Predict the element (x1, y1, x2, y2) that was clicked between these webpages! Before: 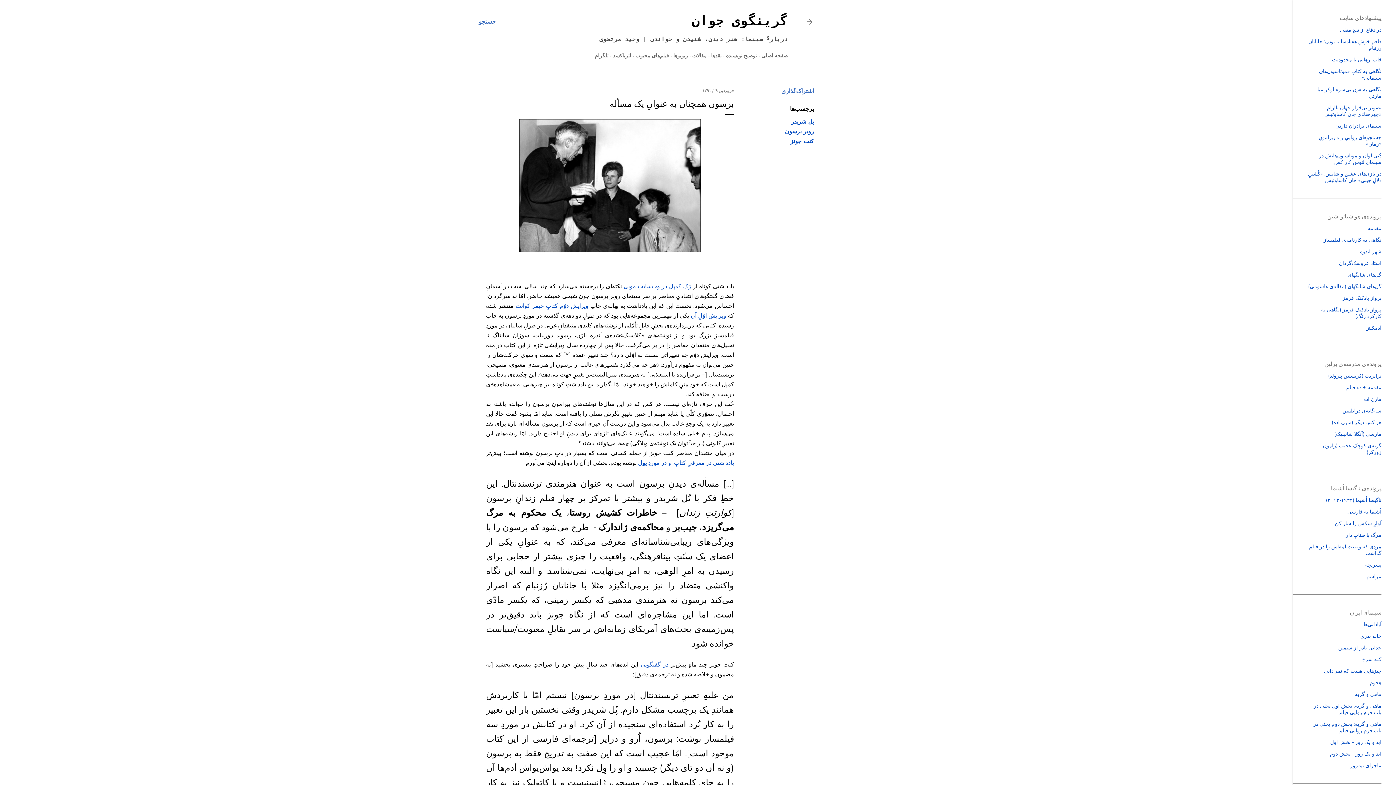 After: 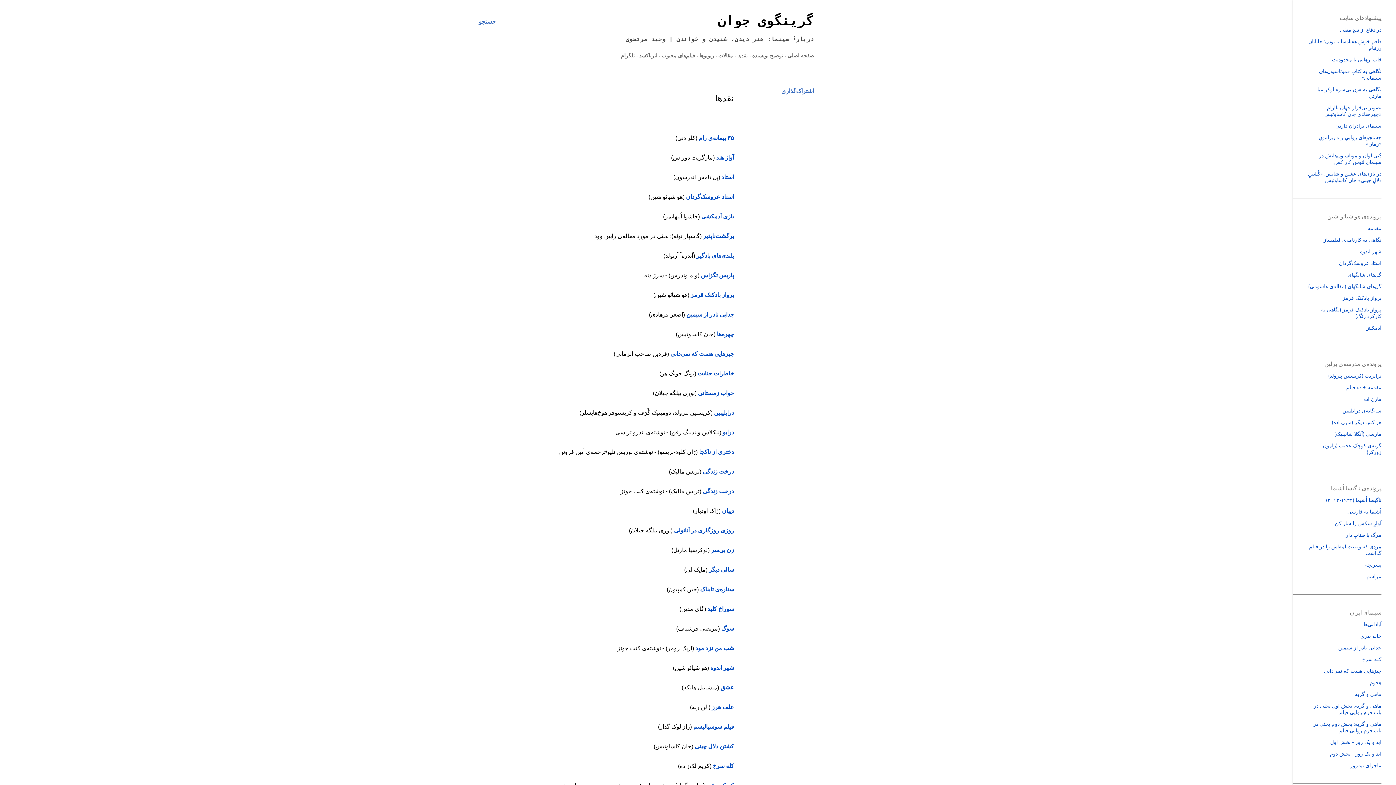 Action: label: نقدها bbox: (711, 52, 721, 58)